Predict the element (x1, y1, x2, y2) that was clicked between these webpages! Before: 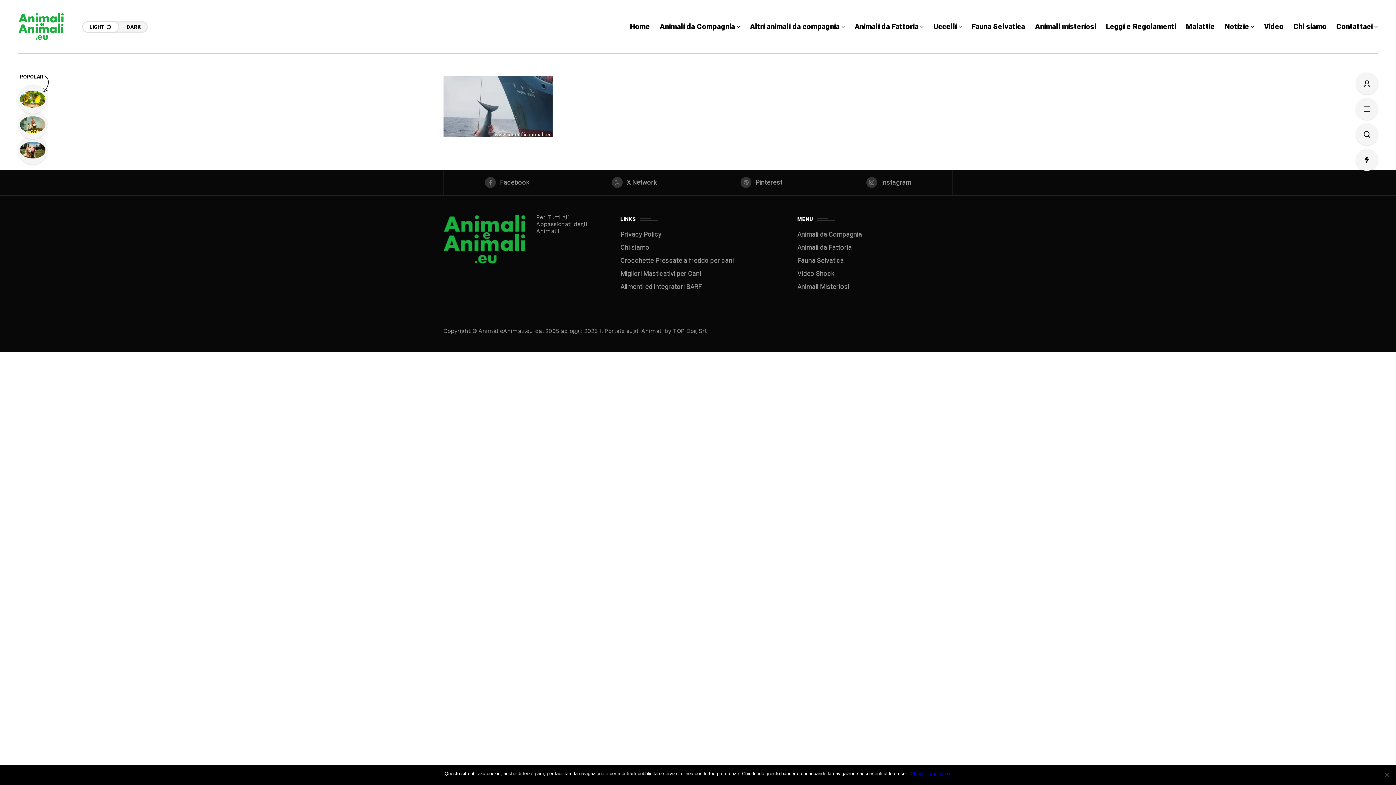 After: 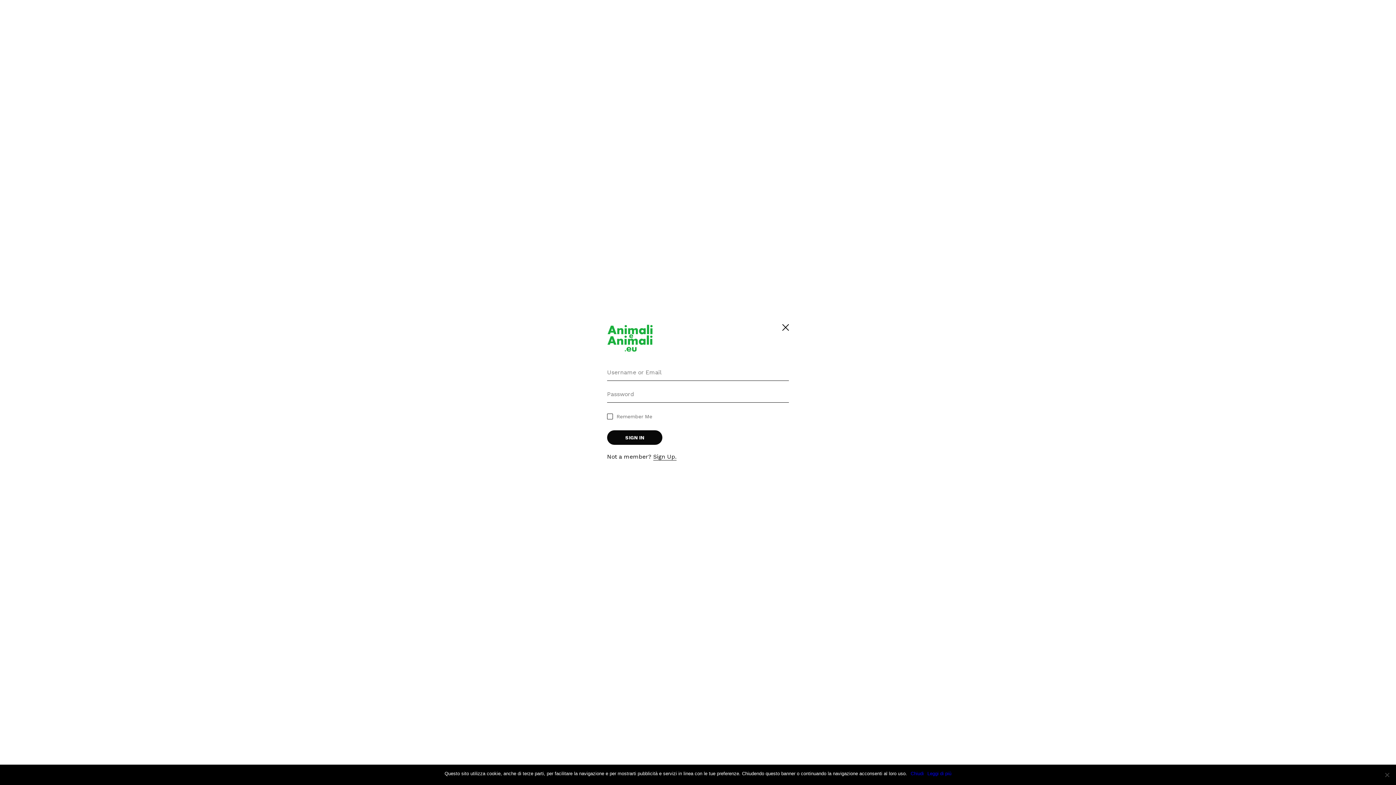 Action: bbox: (1356, 72, 1378, 94) label: Sign In/Sign Up